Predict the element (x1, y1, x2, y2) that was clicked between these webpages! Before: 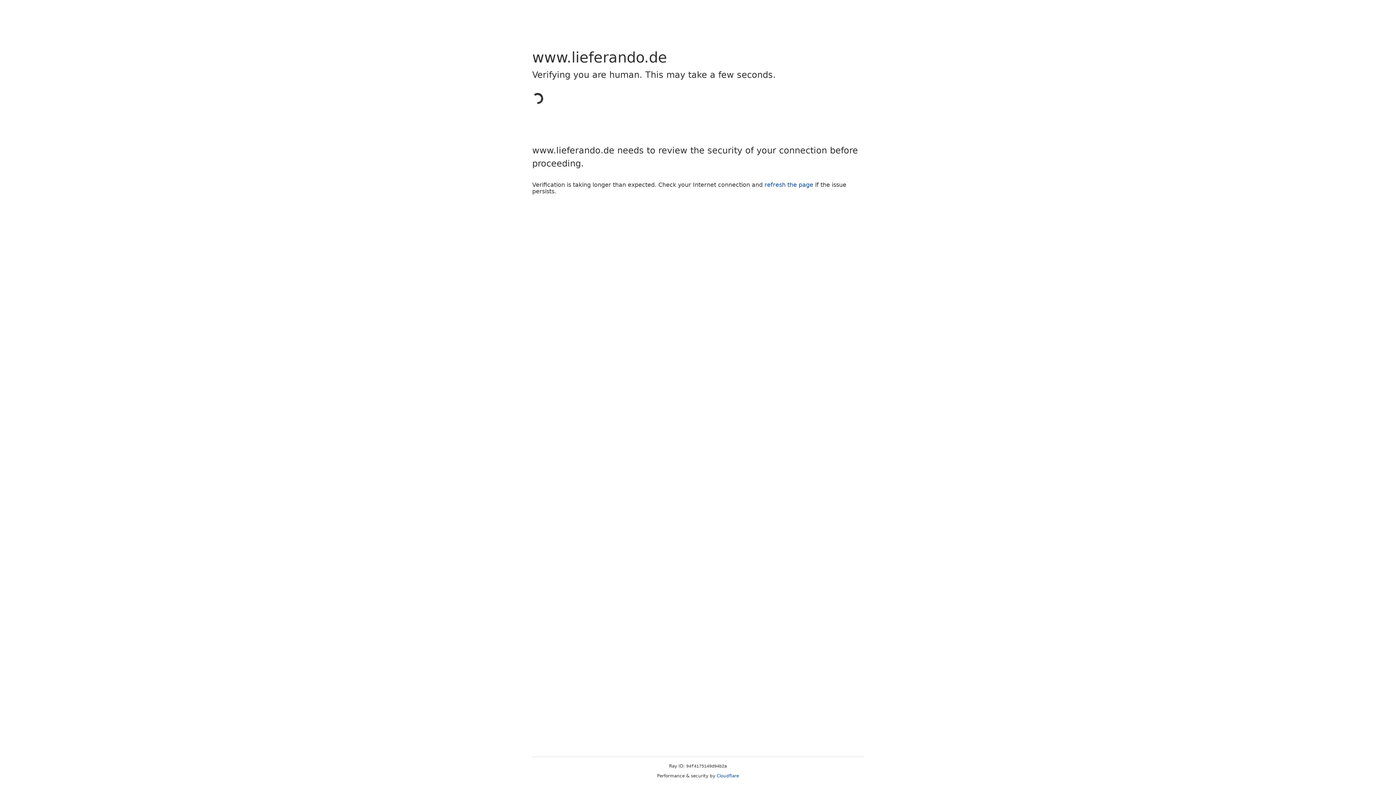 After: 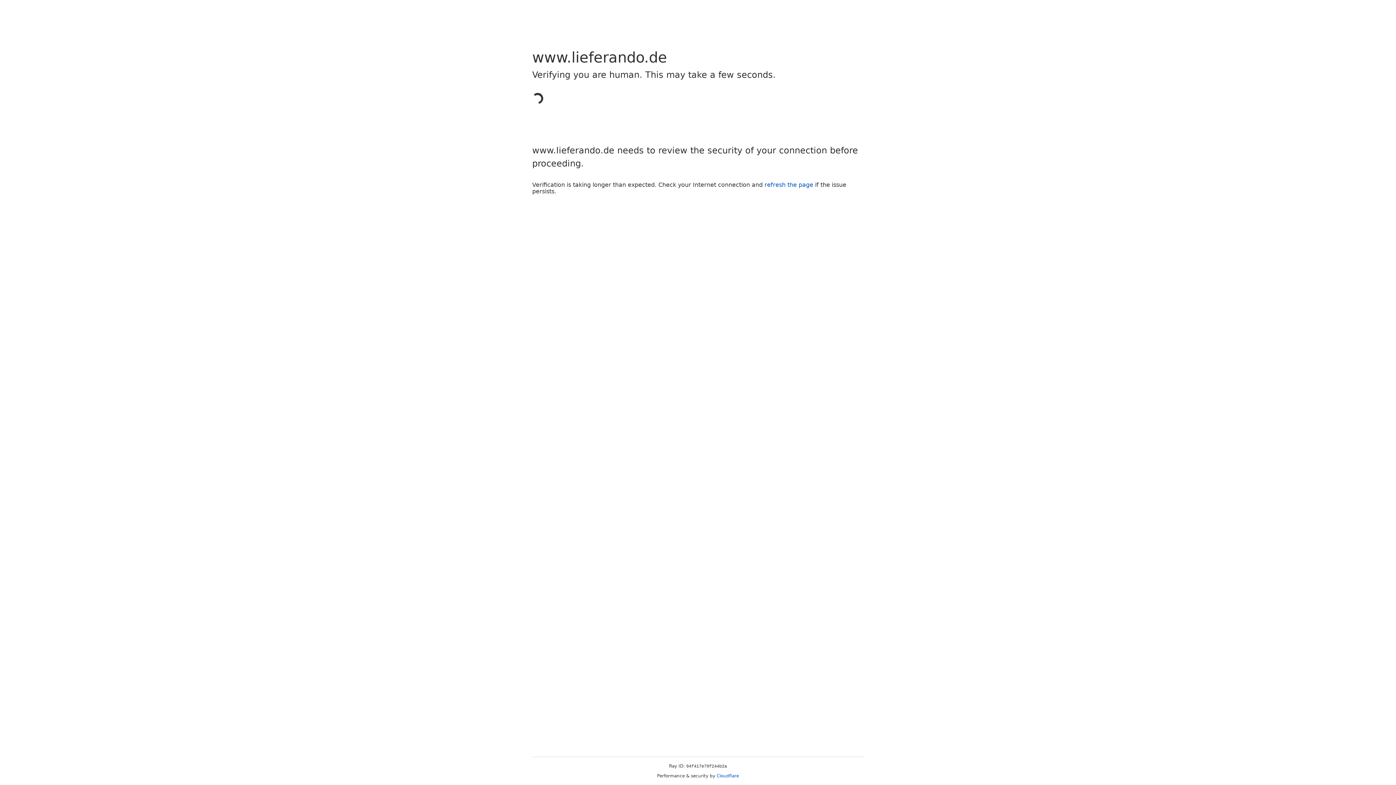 Action: label: Cloudflare bbox: (716, 773, 739, 778)